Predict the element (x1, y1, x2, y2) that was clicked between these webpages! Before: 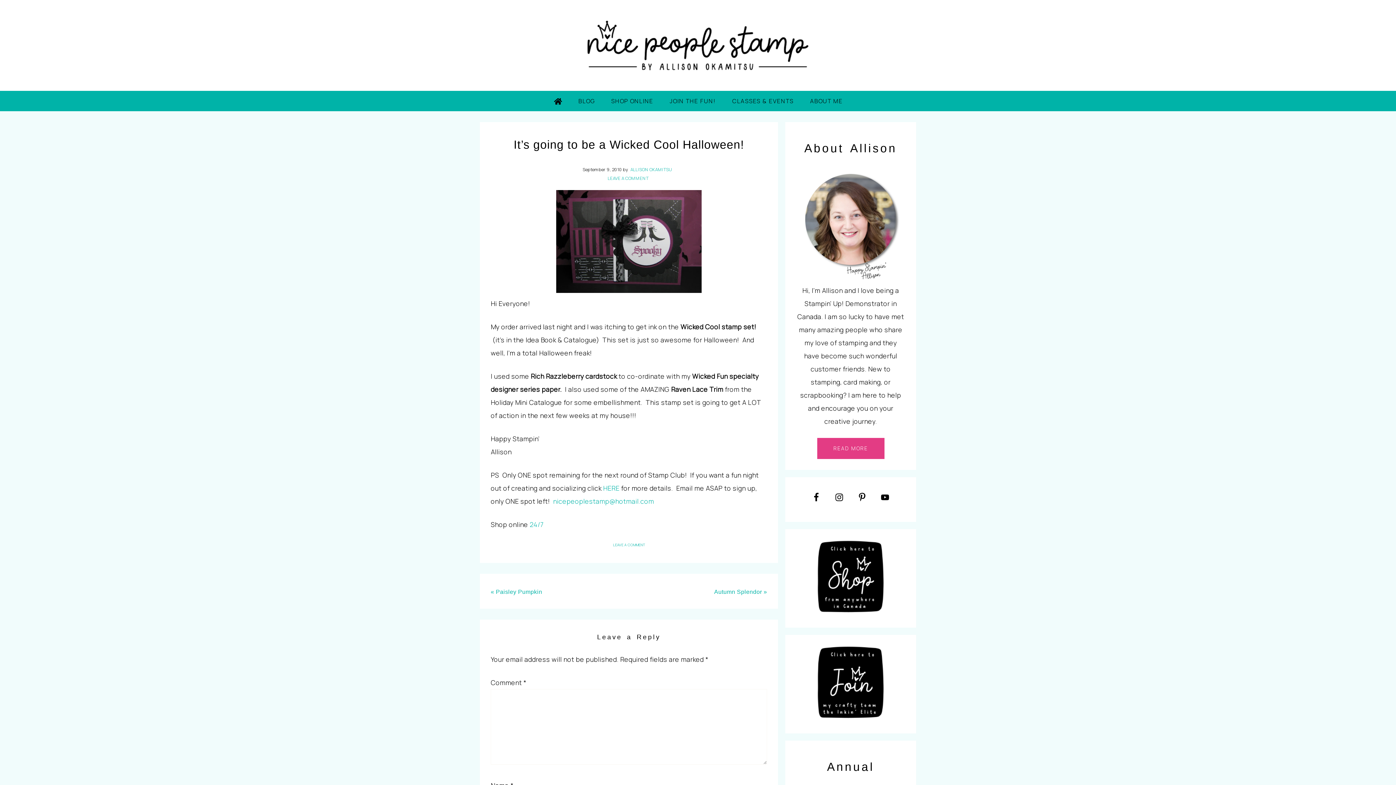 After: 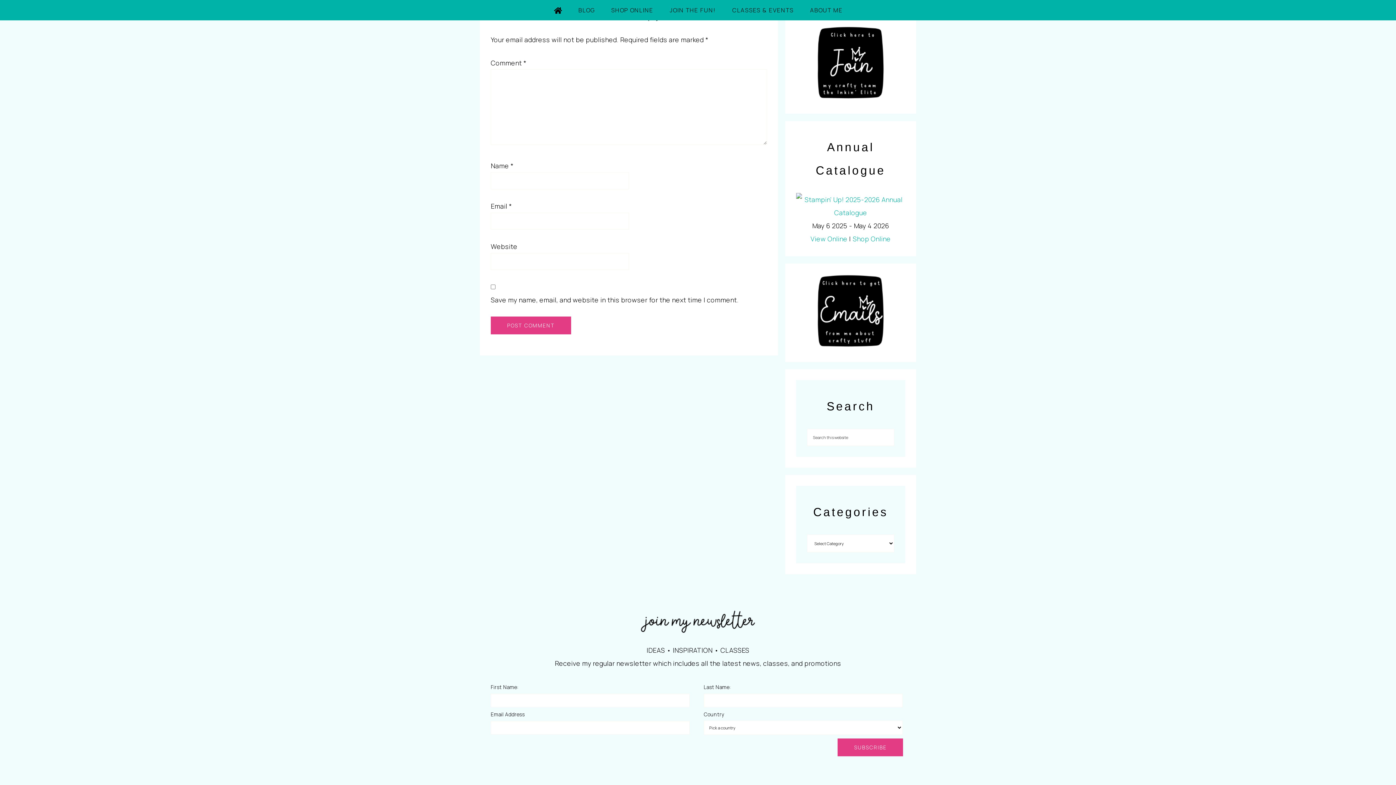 Action: bbox: (606, 175, 651, 181) label: LEAVE A COMMENT